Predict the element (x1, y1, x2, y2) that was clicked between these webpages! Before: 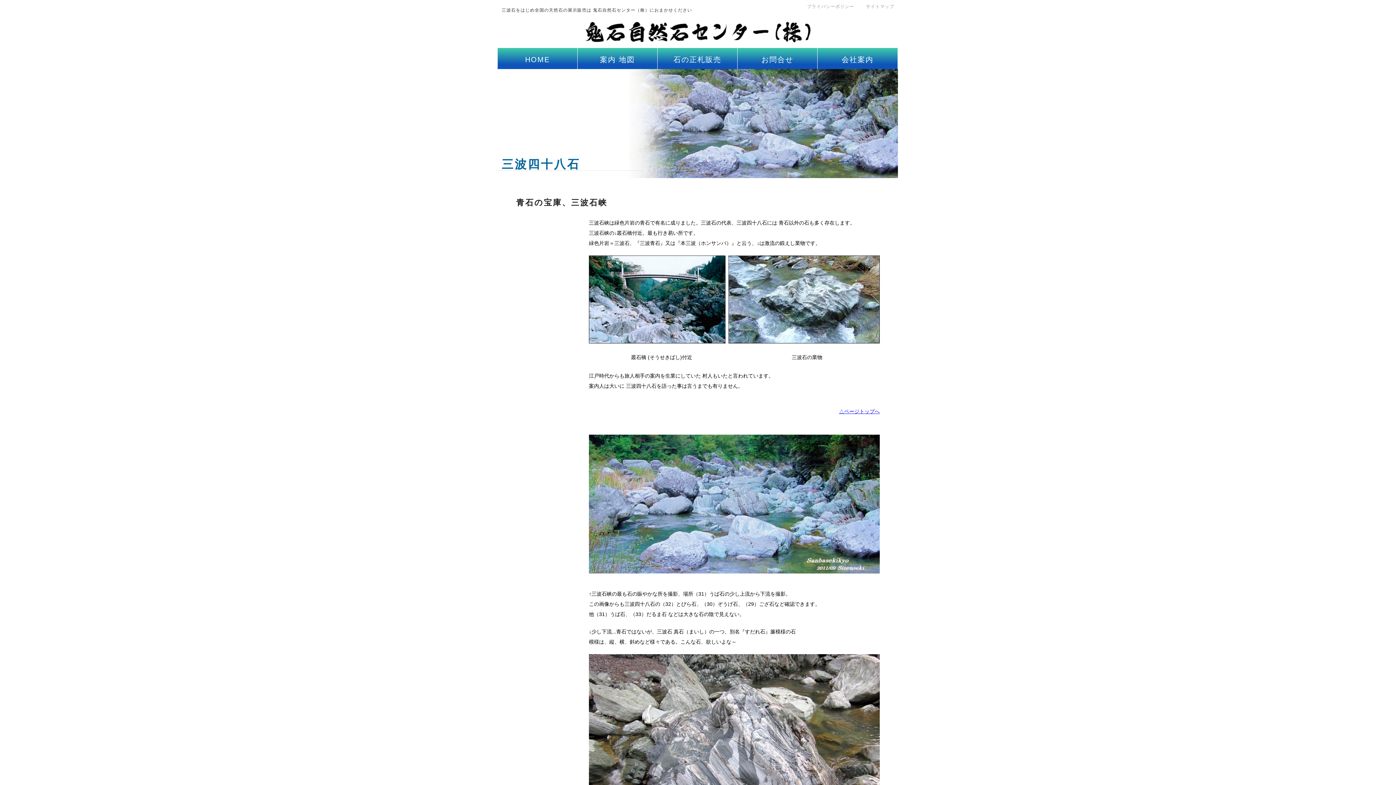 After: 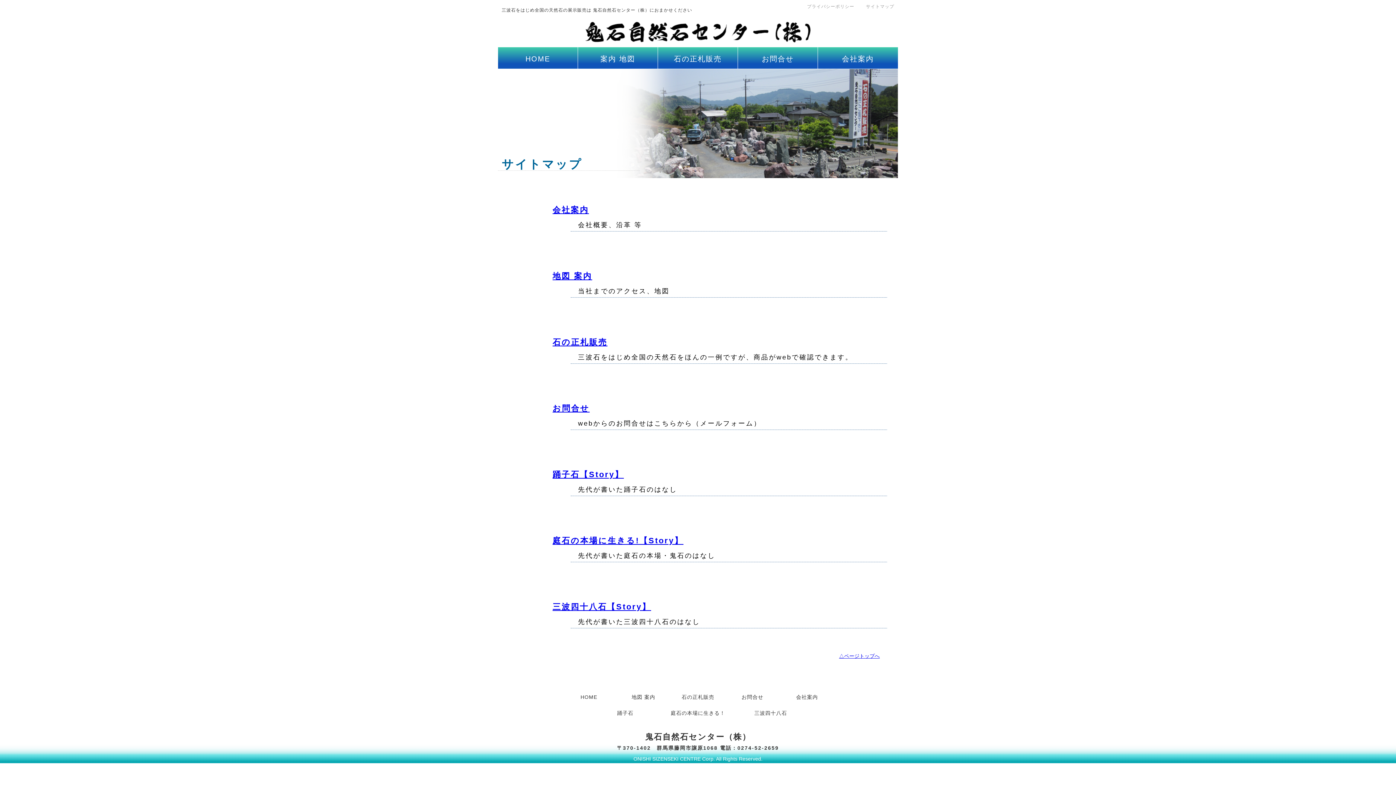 Action: label: サイトマップ bbox: (861, 3, 894, 12)